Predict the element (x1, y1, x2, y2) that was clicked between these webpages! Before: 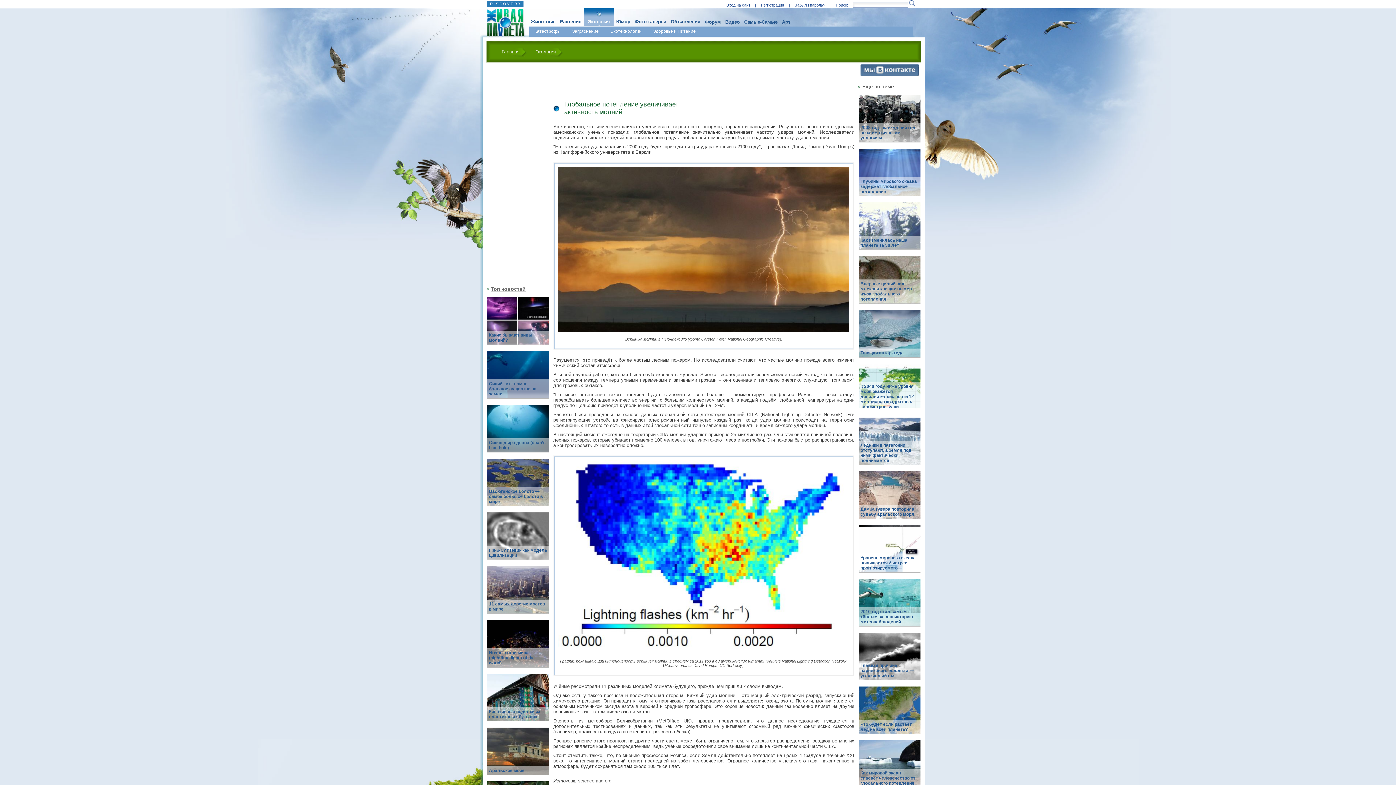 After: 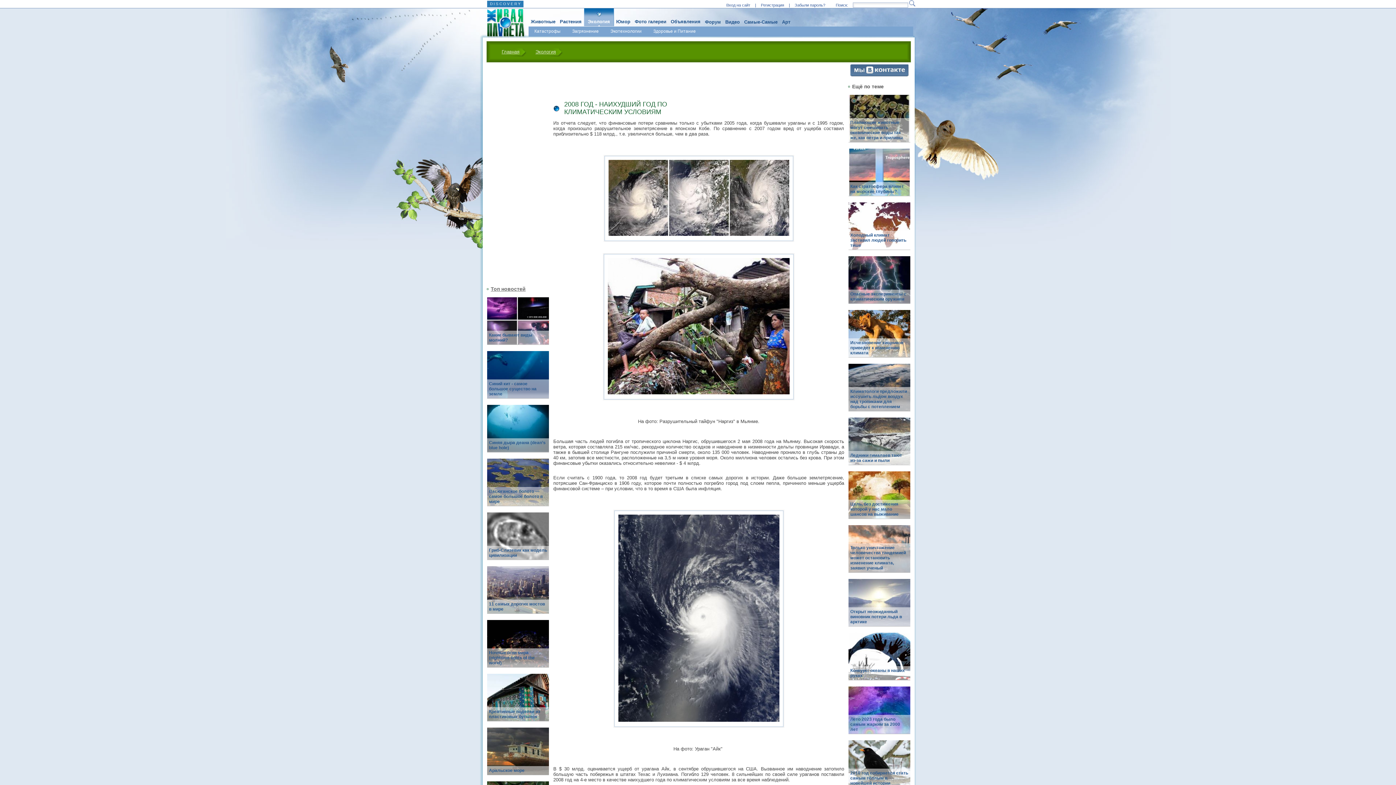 Action: bbox: (858, 123, 920, 142) label: 2008 год - наихудший год по климатическим условиям